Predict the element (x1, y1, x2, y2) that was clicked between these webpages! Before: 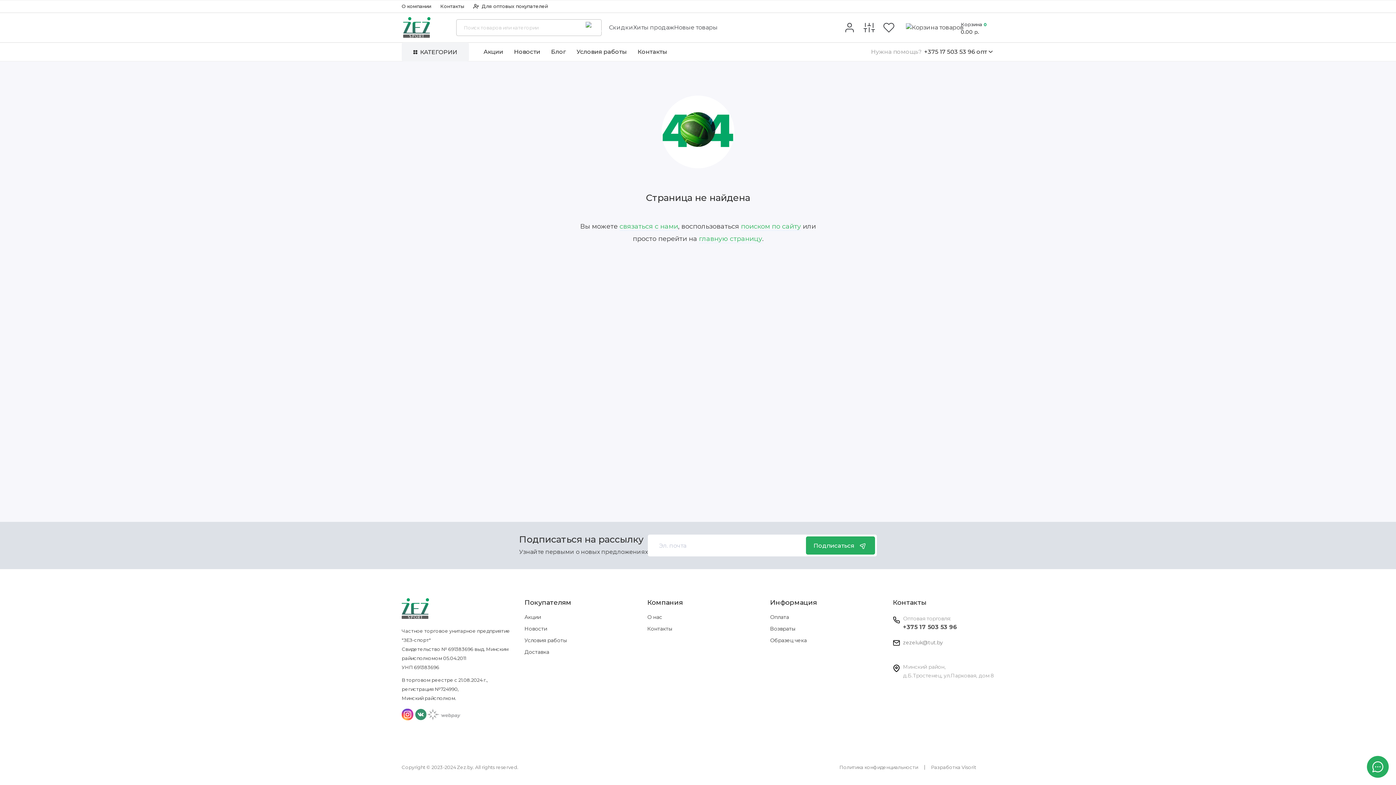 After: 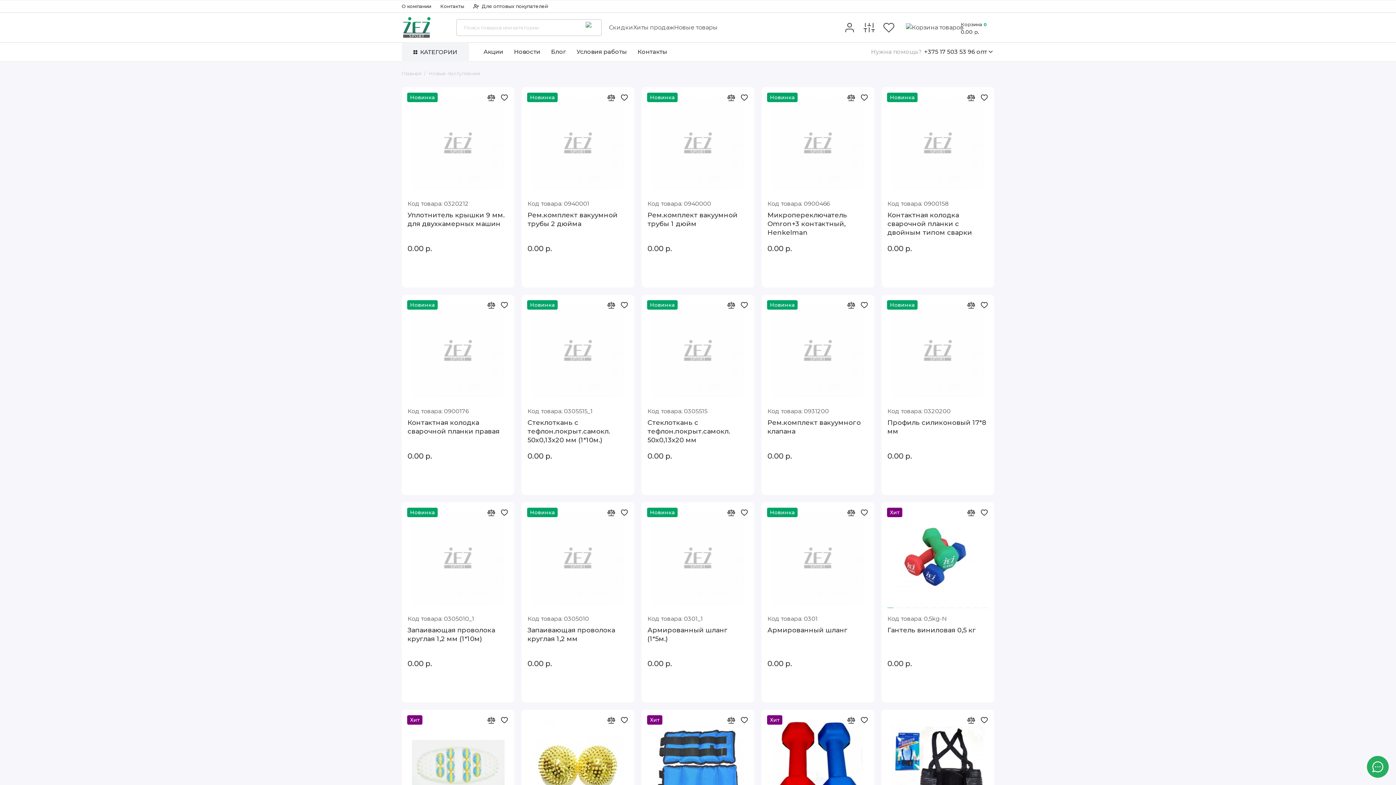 Action: label: Новые товары bbox: (674, 21, 717, 33)